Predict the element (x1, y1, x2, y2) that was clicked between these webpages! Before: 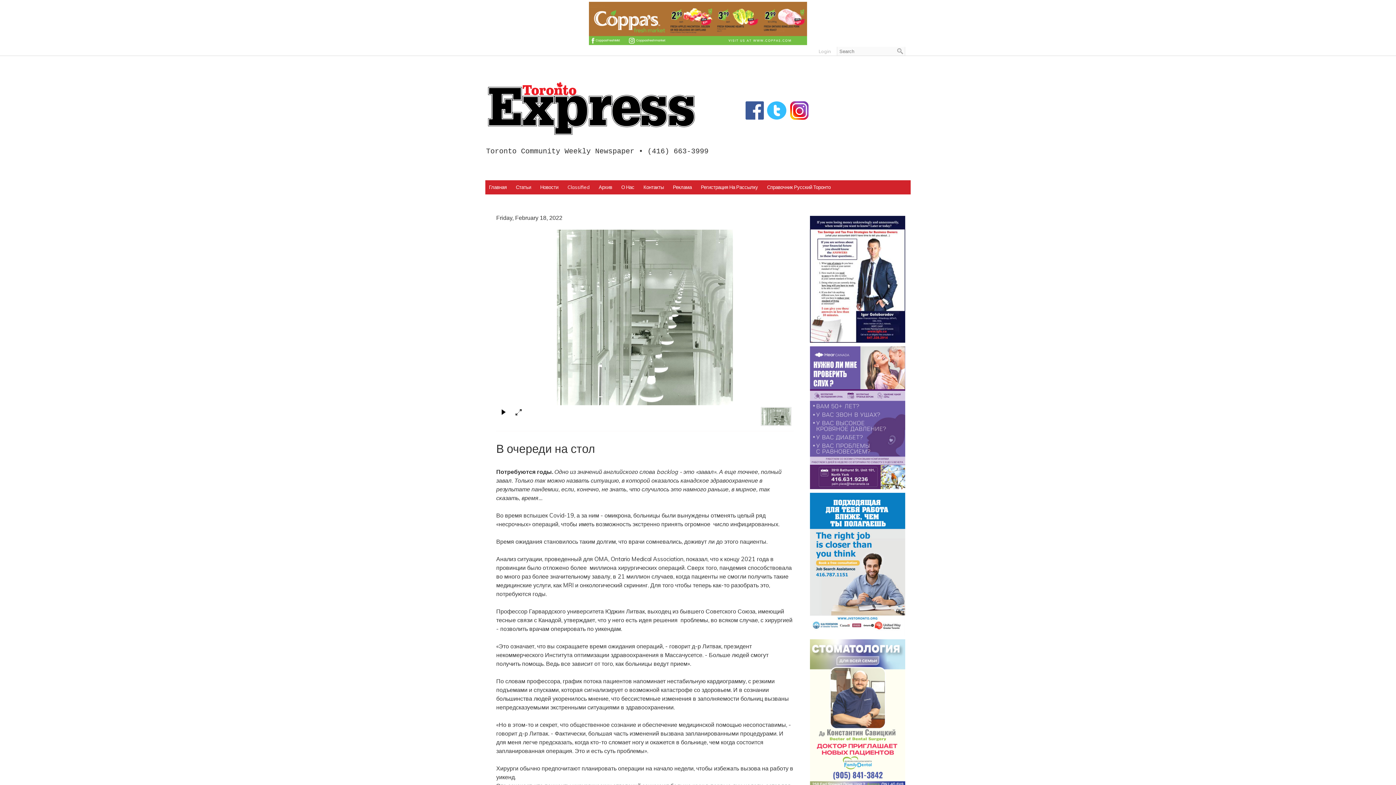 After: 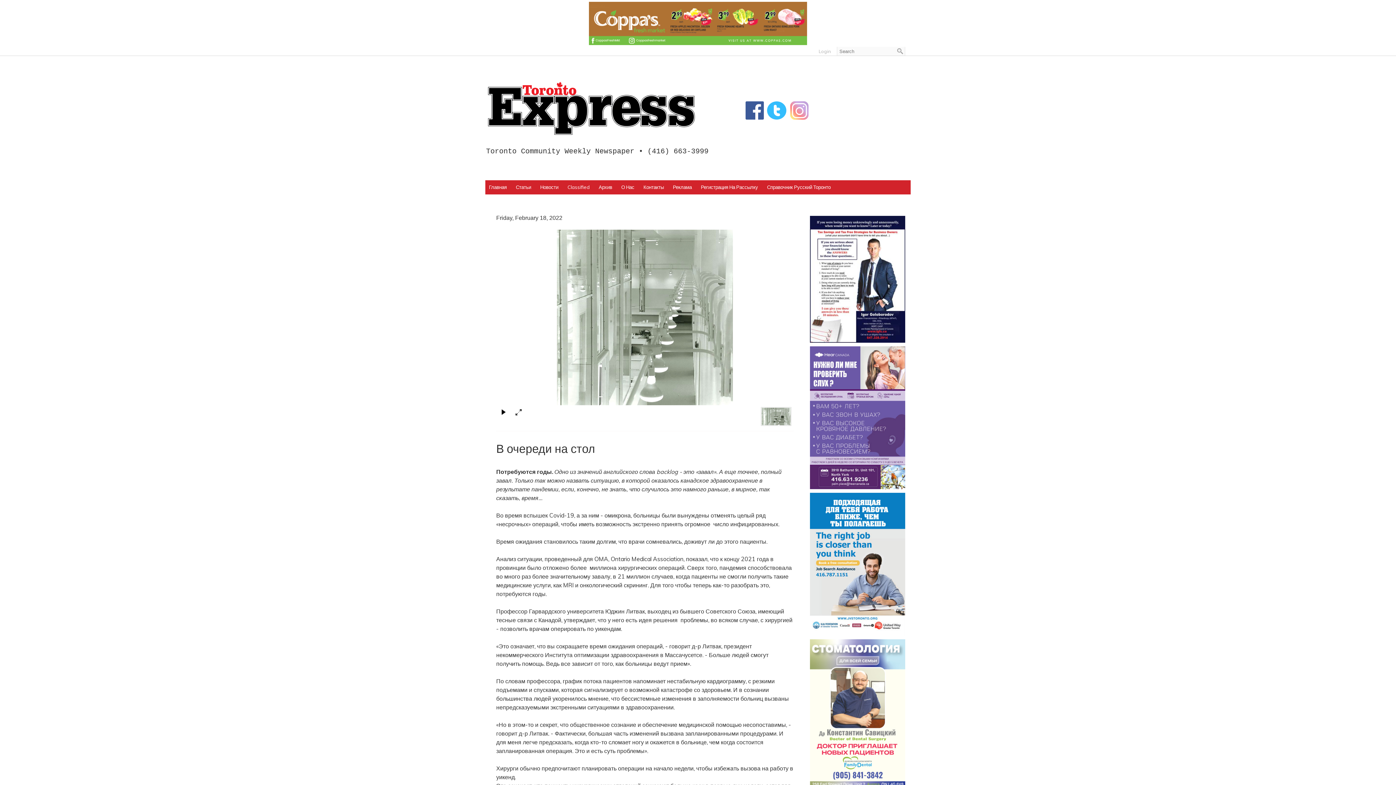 Action: bbox: (789, 106, 809, 113)